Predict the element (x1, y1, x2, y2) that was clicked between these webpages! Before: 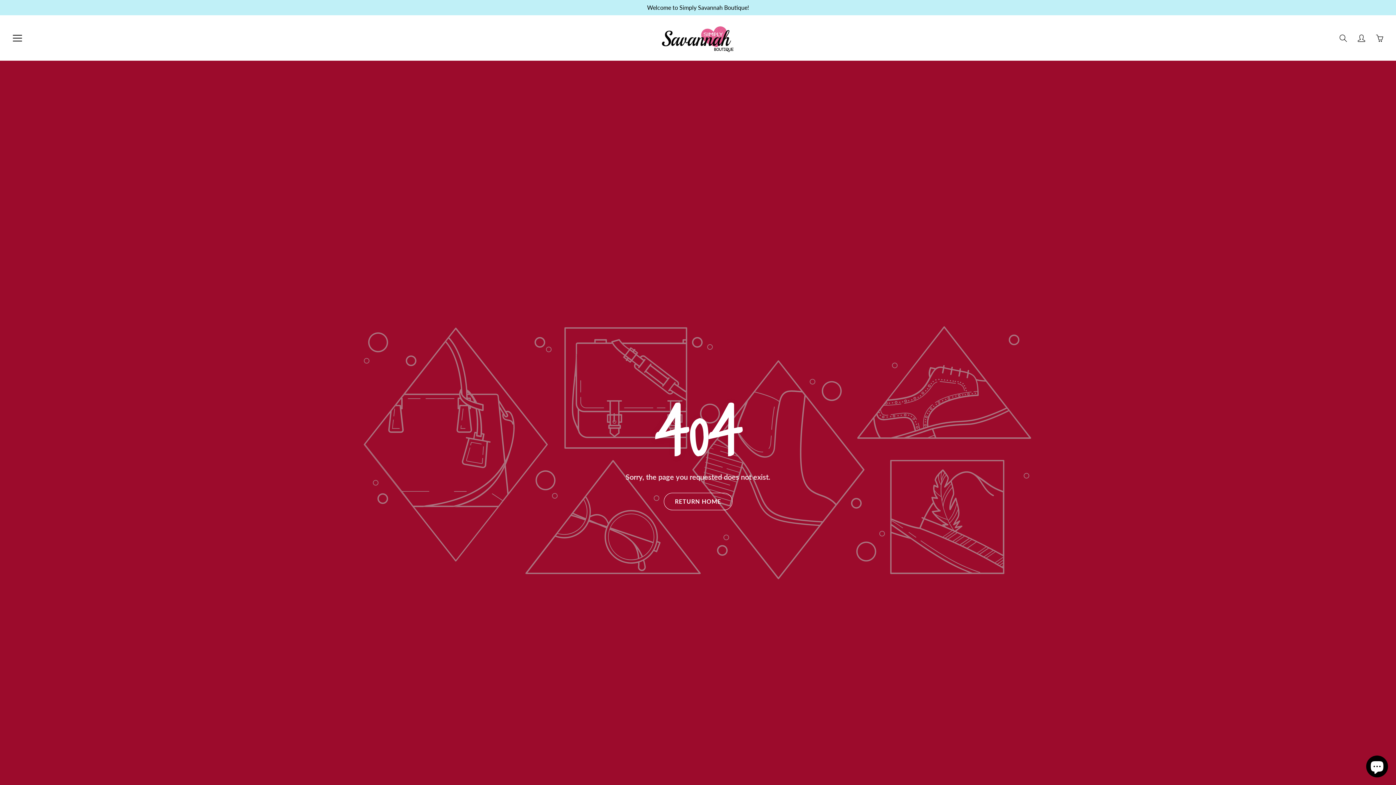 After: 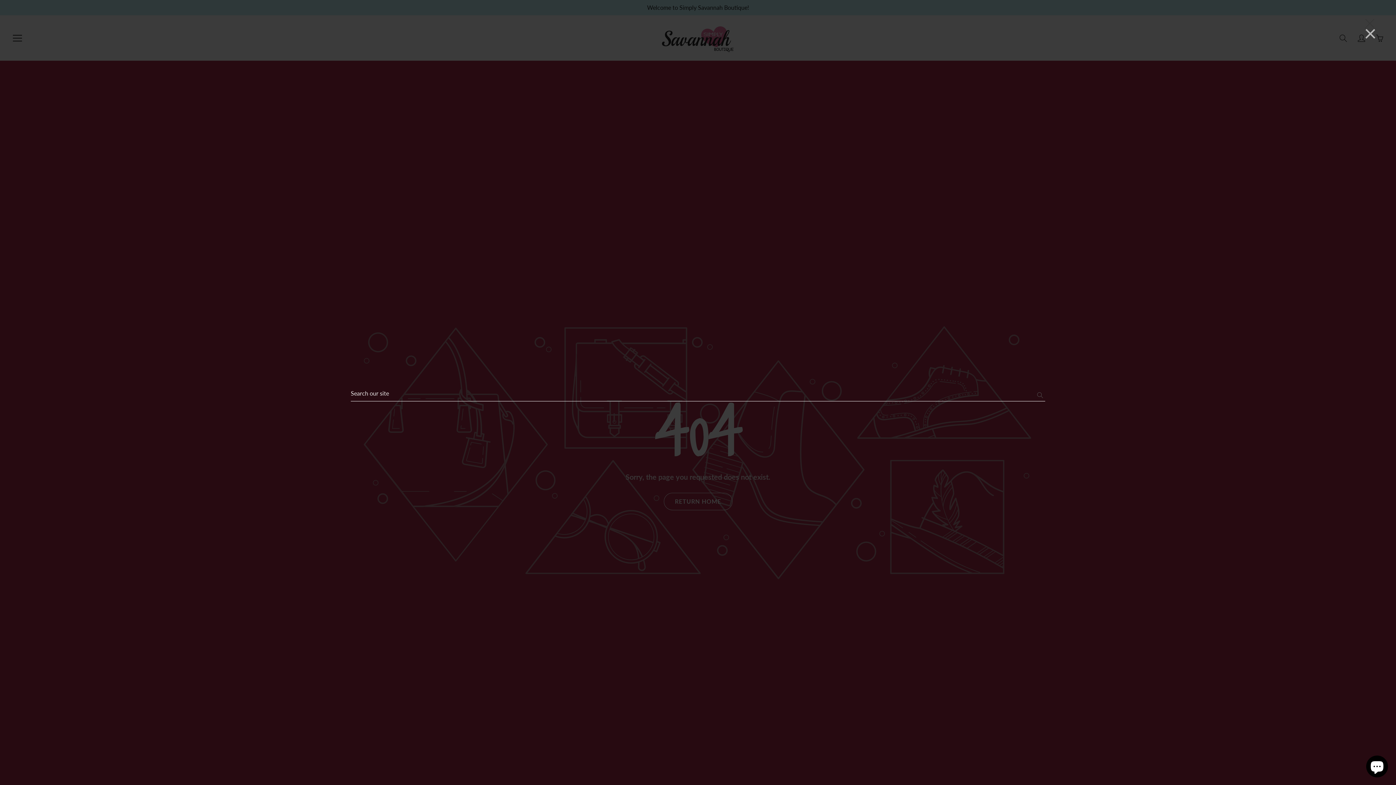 Action: label: Search bbox: (1338, 32, 1349, 43)